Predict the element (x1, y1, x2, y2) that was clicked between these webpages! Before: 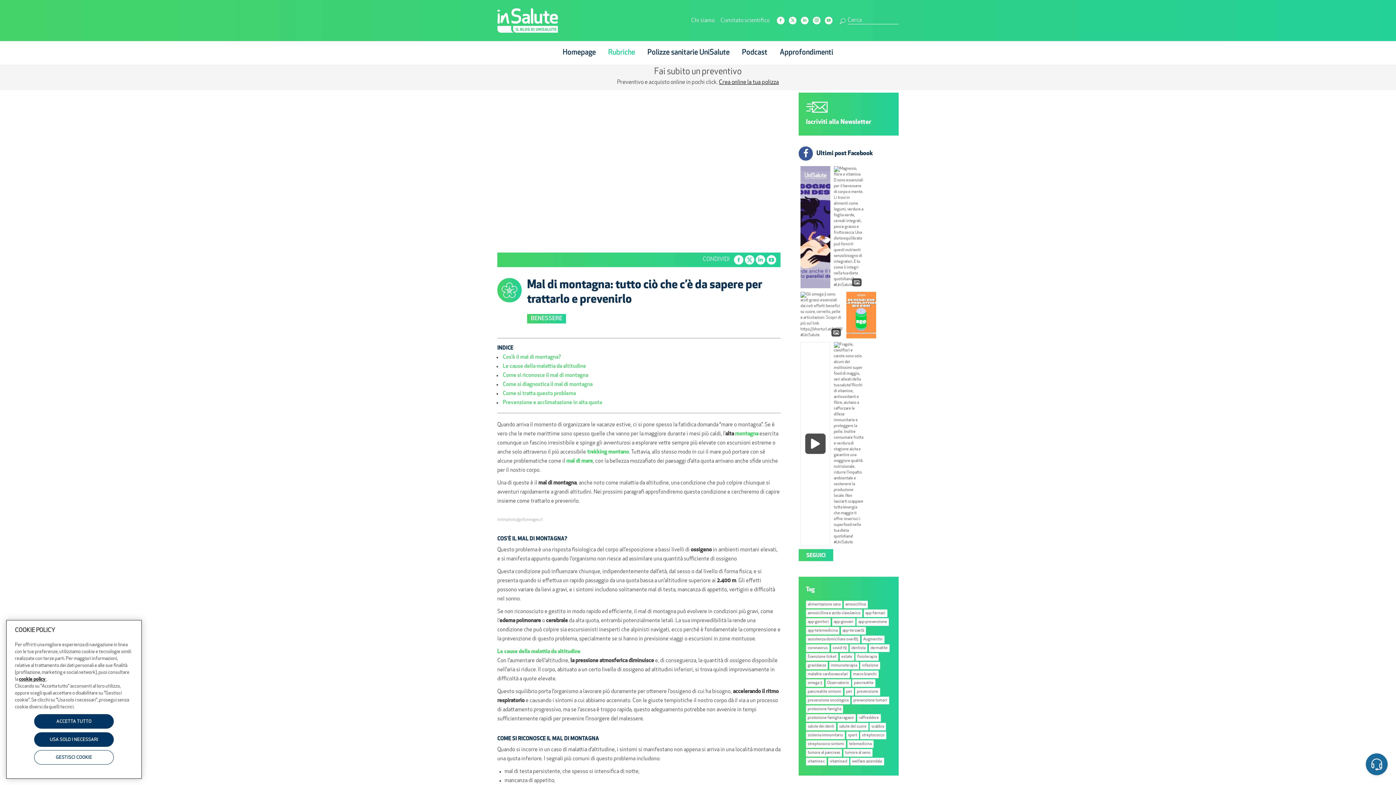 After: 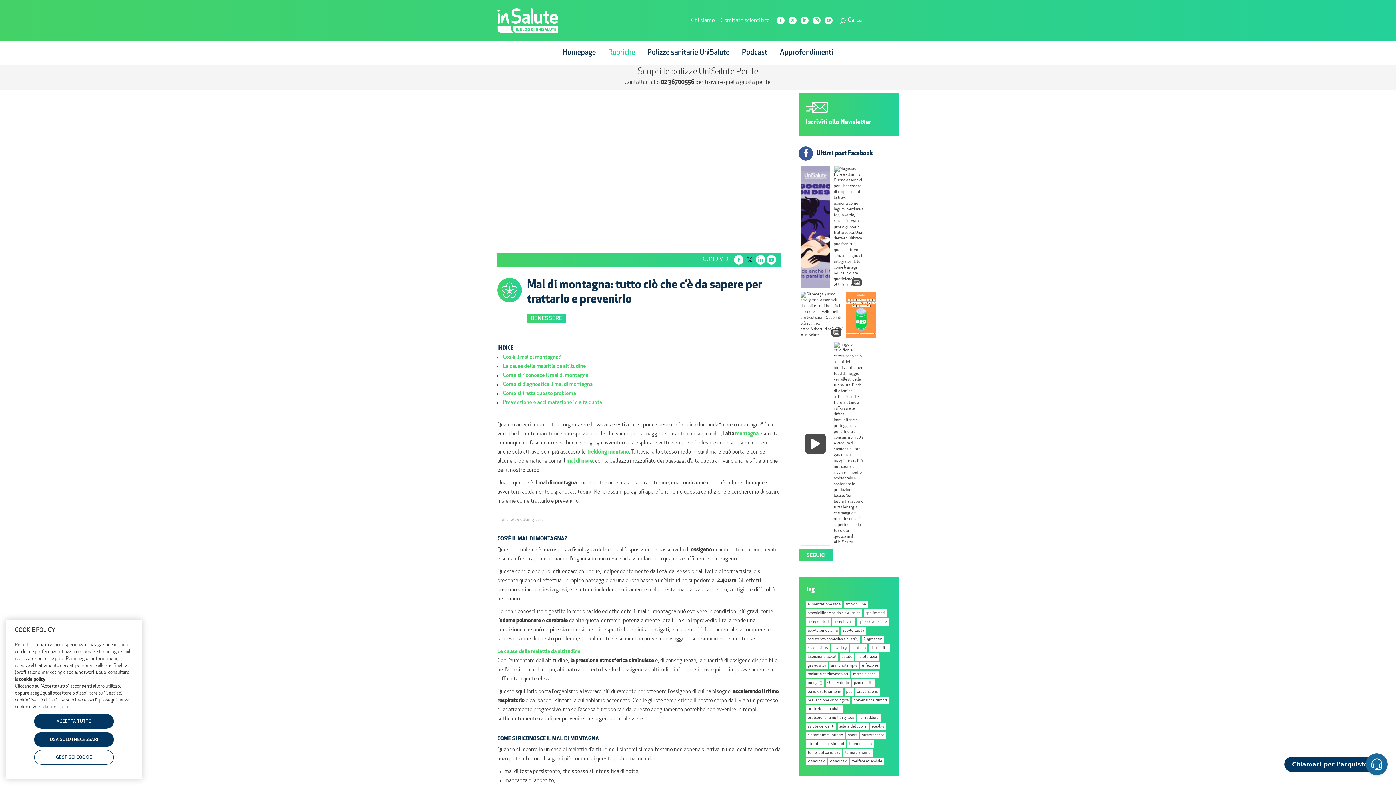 Action: bbox: (745, 255, 754, 264) label: Twitter page opens in new window